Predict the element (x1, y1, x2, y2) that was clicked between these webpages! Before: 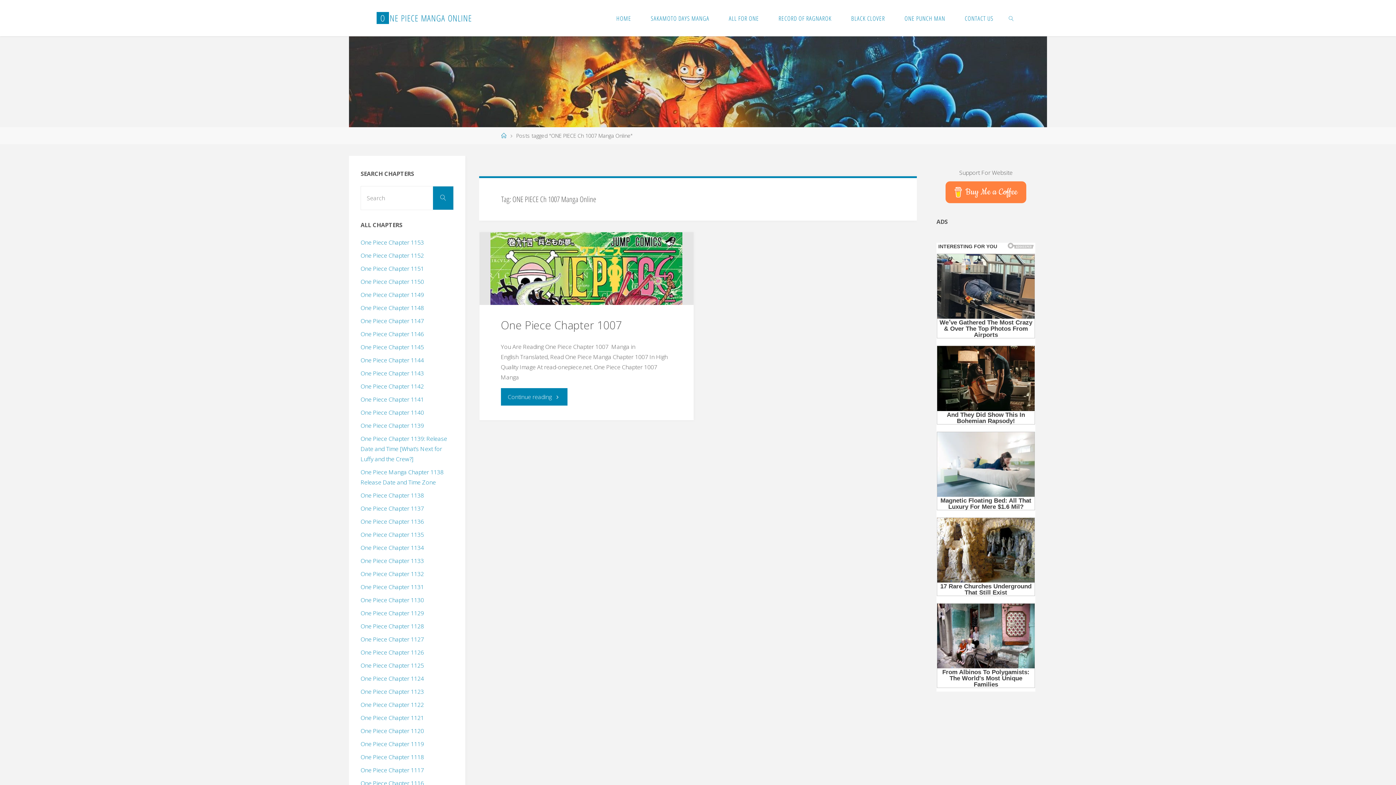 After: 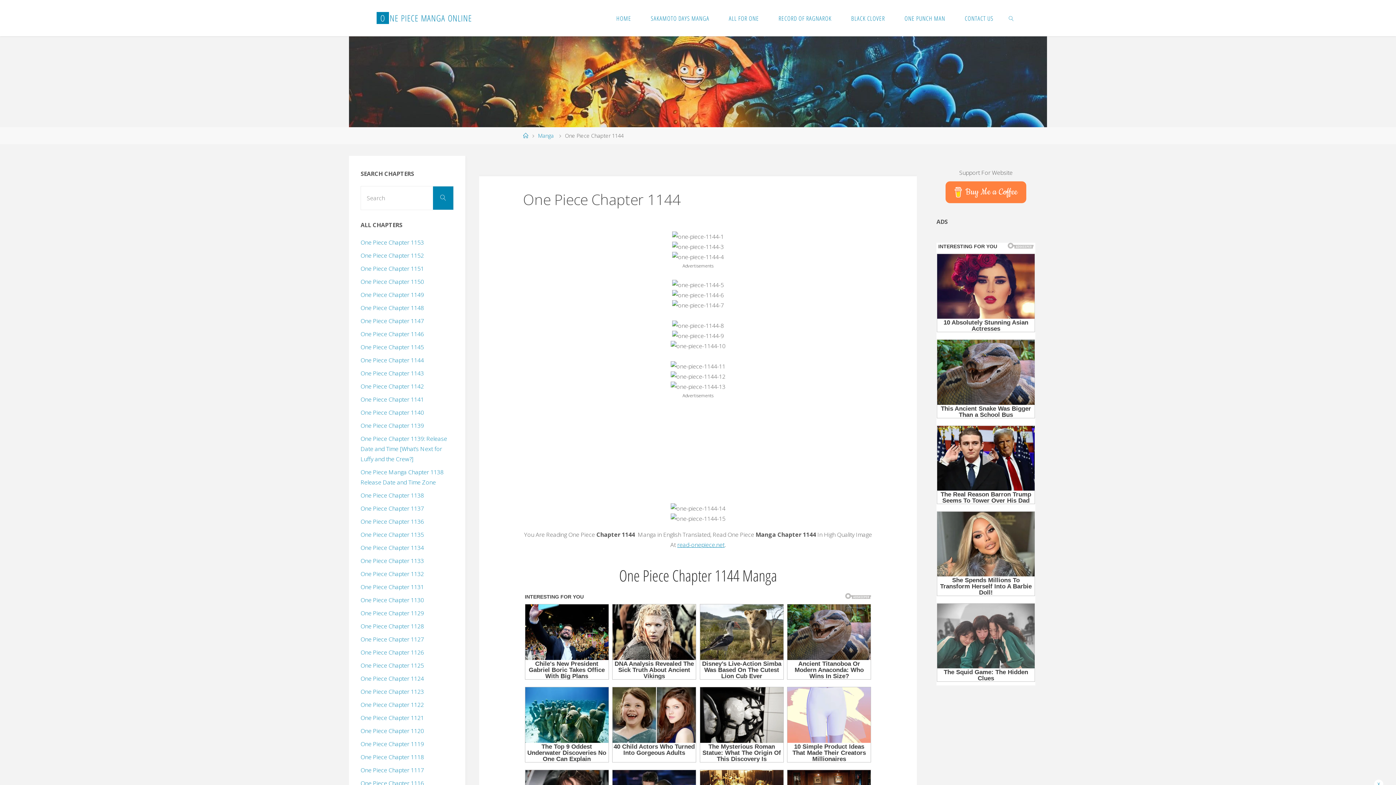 Action: bbox: (360, 356, 424, 364) label: One Piece Chapter 1144